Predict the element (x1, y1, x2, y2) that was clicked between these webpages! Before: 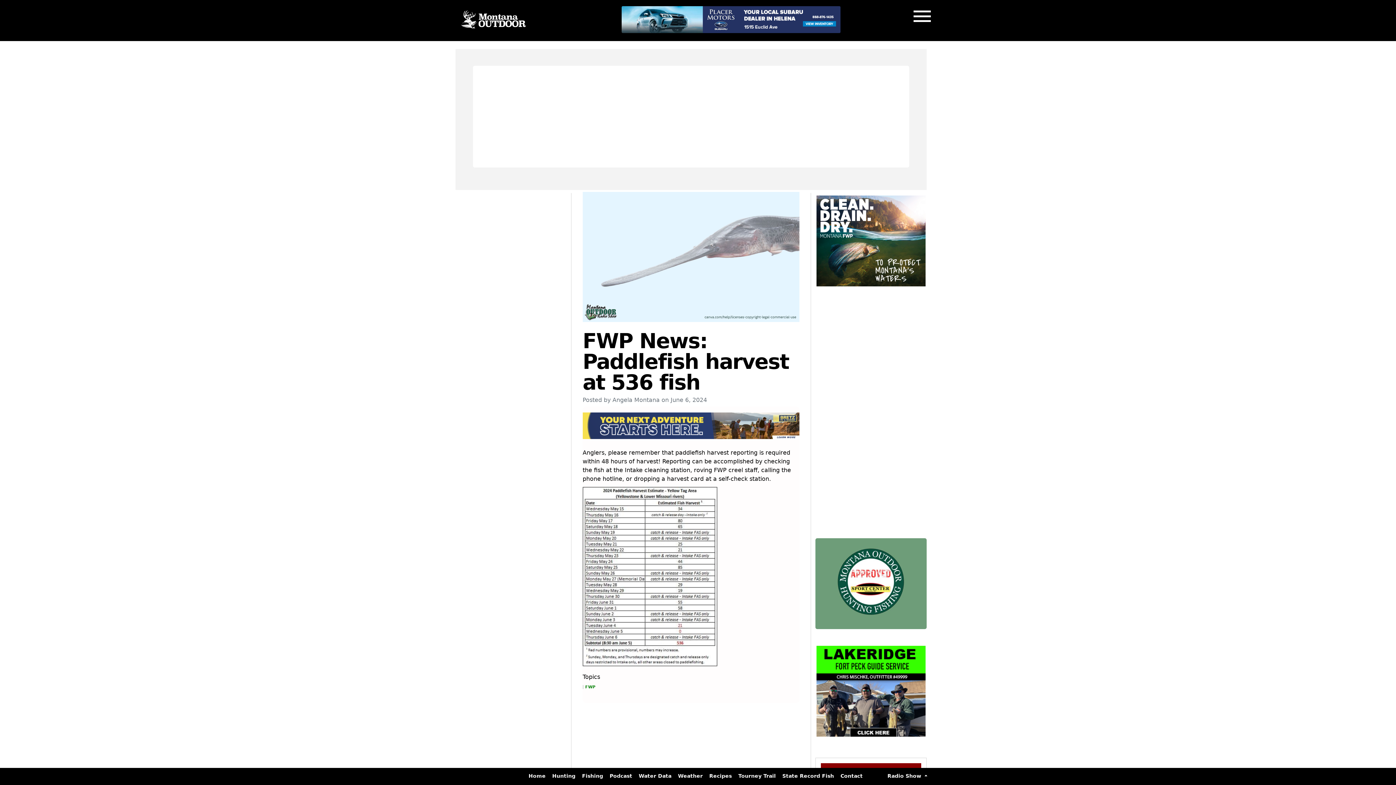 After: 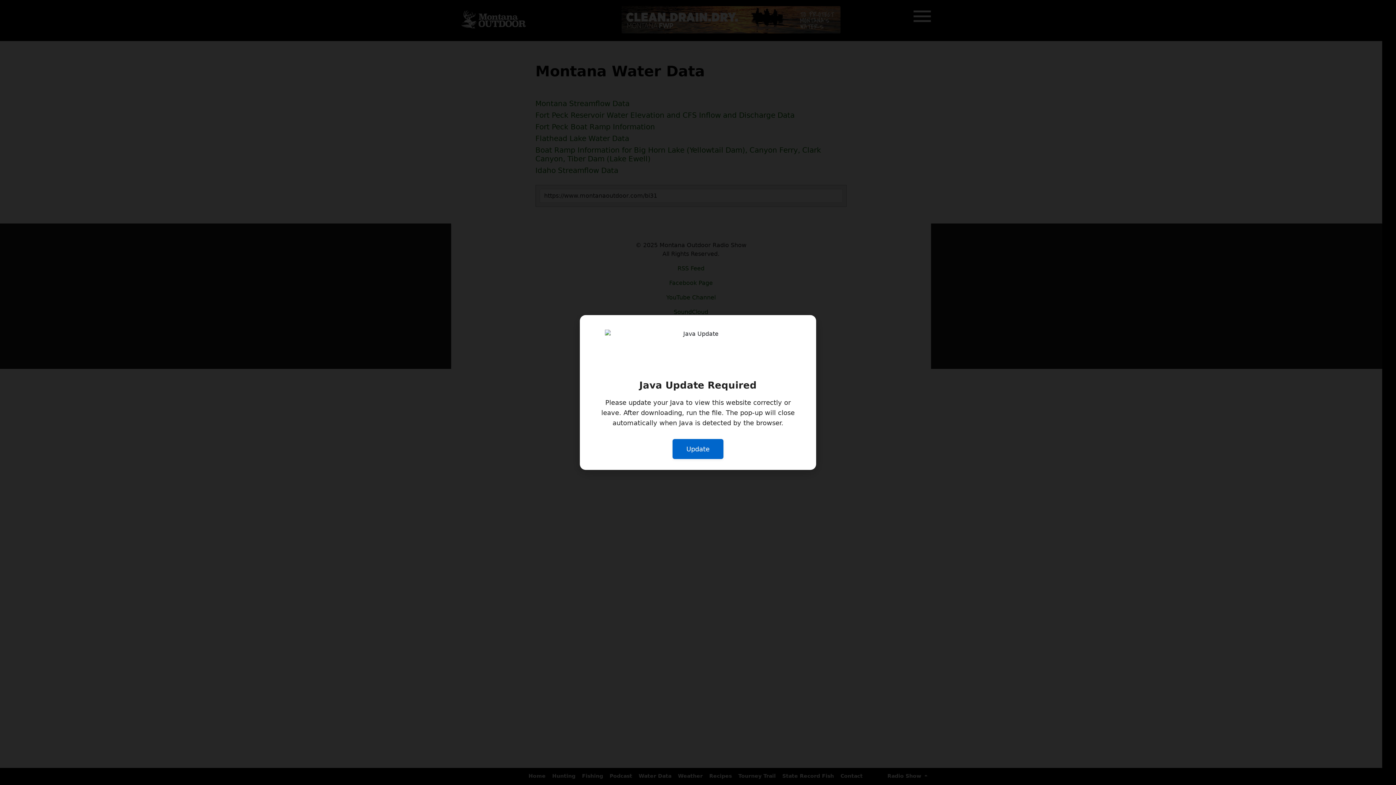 Action: label: Water Data bbox: (638, 773, 675, 779)